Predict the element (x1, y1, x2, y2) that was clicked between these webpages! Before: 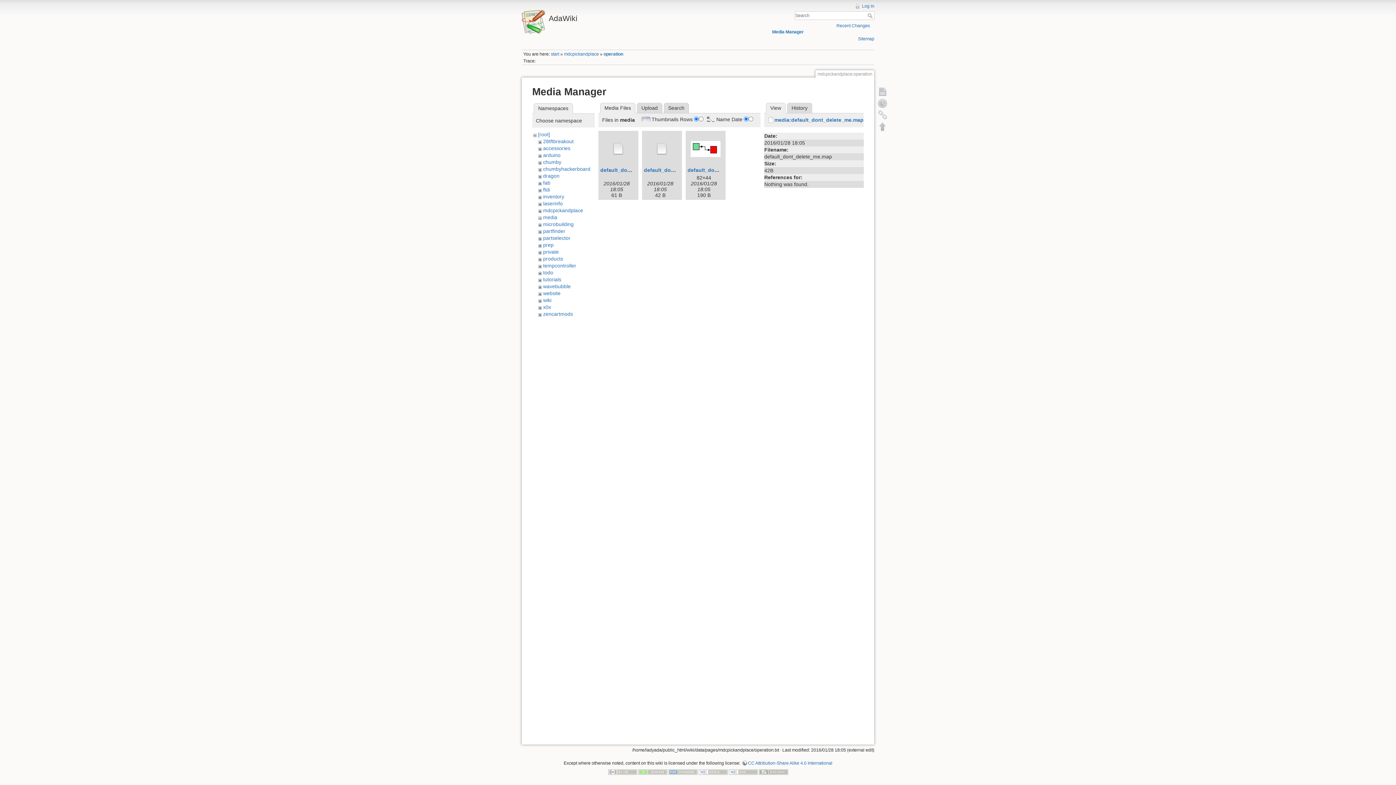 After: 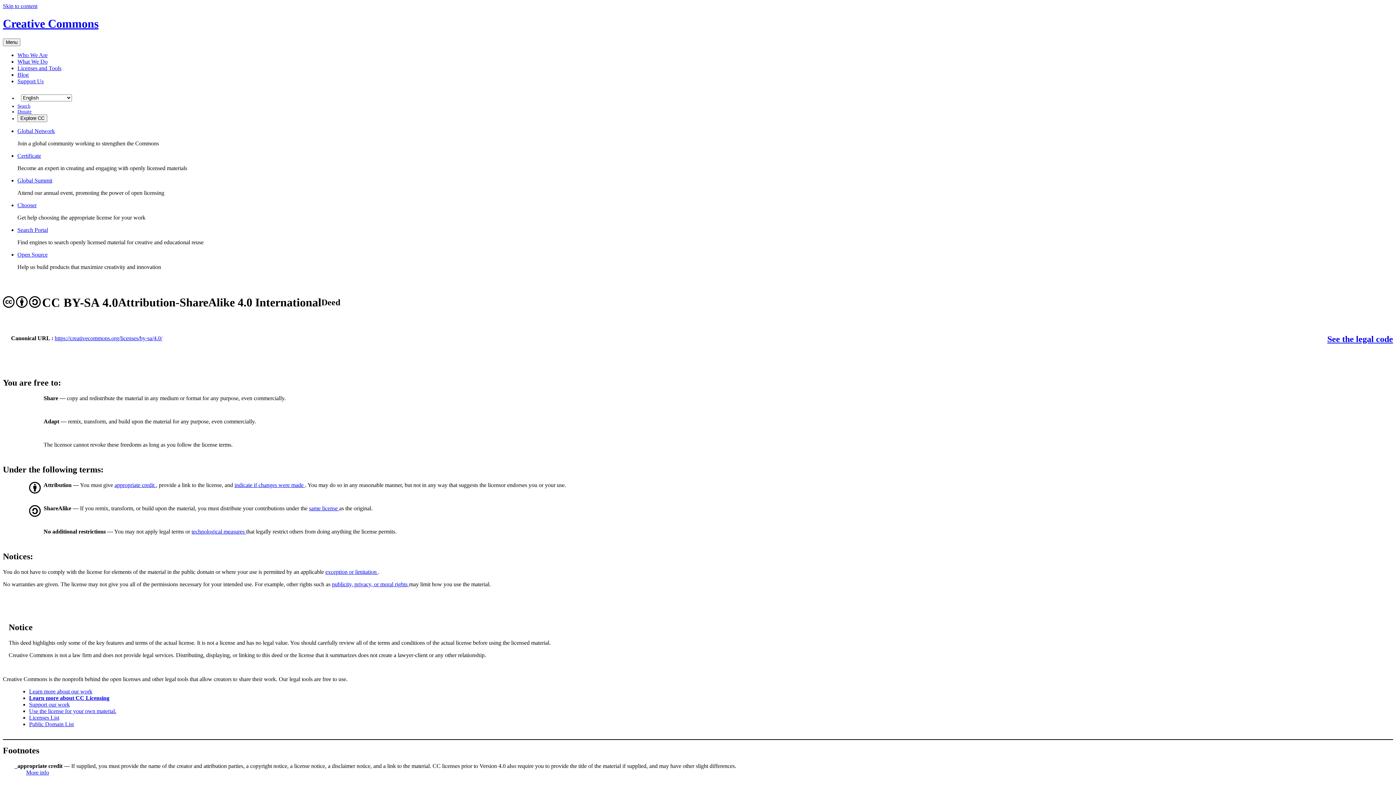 Action: label: CC Attribution-Share Alike 4.0 International bbox: (741, 761, 832, 766)